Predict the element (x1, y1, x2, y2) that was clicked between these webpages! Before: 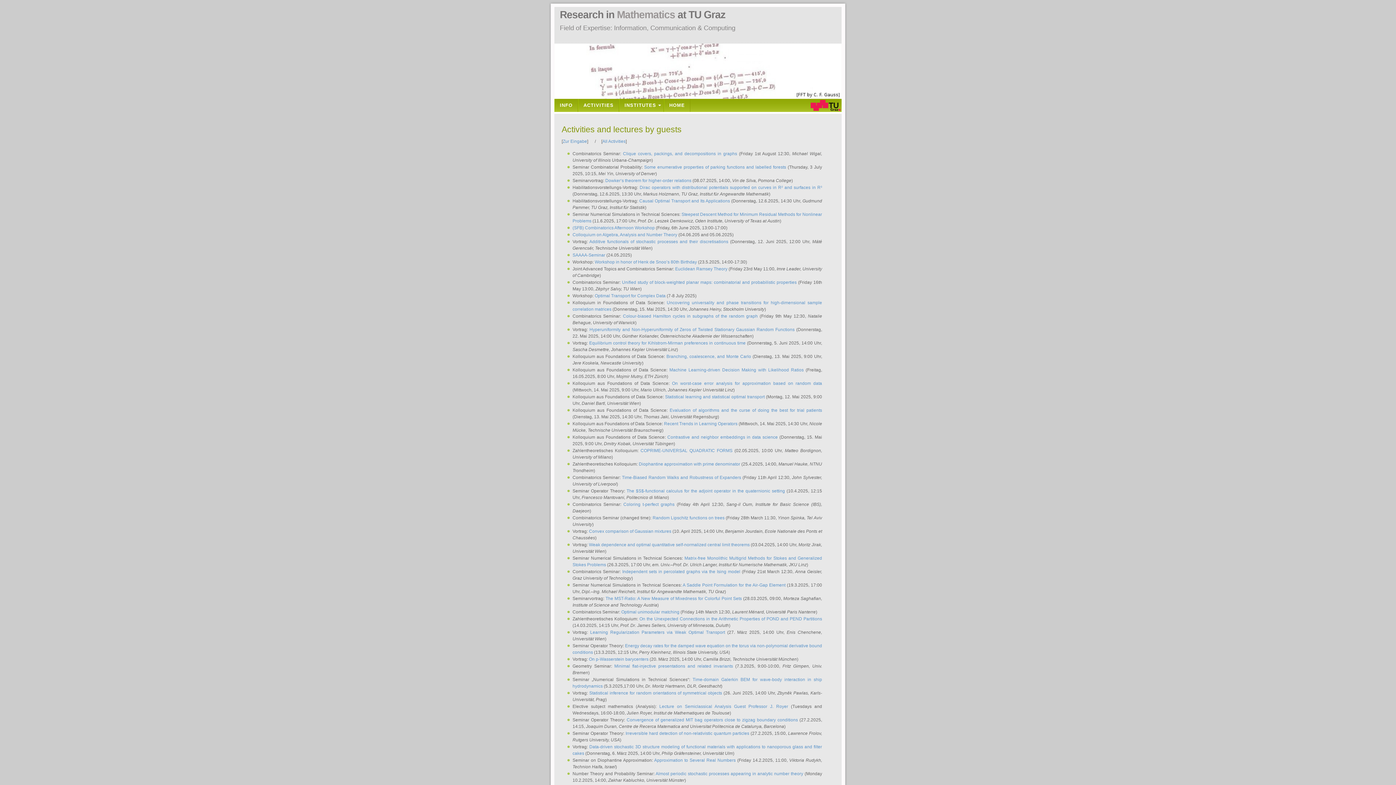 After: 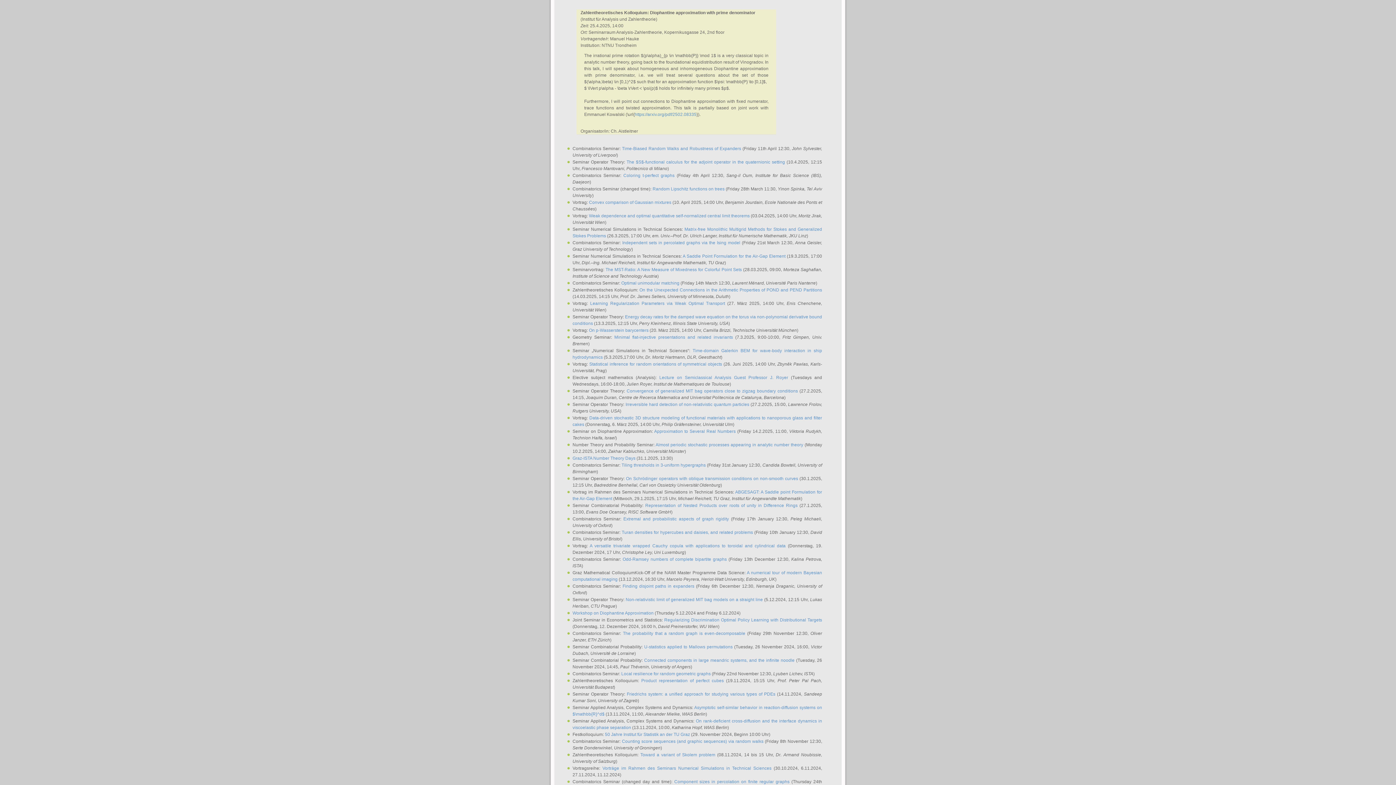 Action: label: Diophantine approximation with prime denominator bbox: (638, 461, 740, 466)